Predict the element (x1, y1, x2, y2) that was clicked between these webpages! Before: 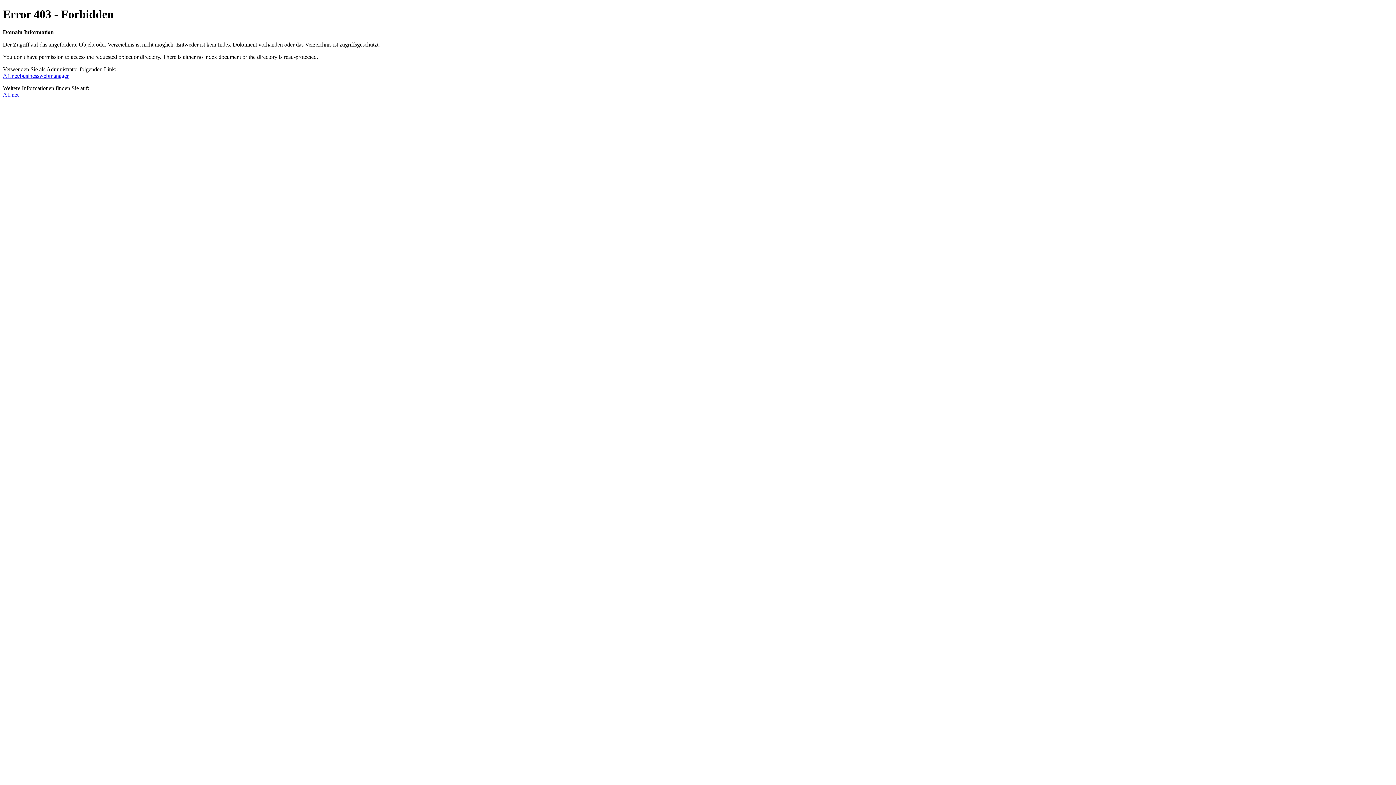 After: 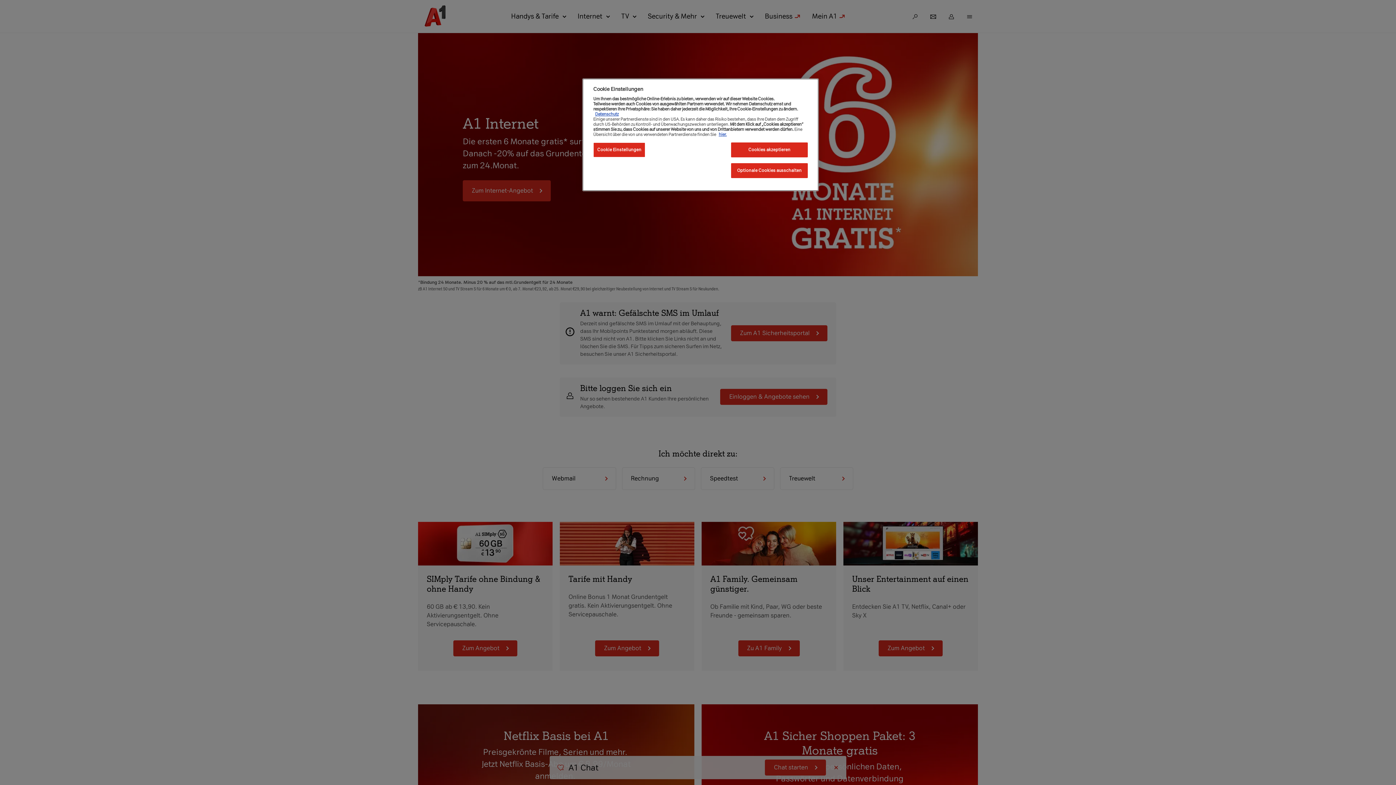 Action: label: A1.net bbox: (2, 91, 18, 97)